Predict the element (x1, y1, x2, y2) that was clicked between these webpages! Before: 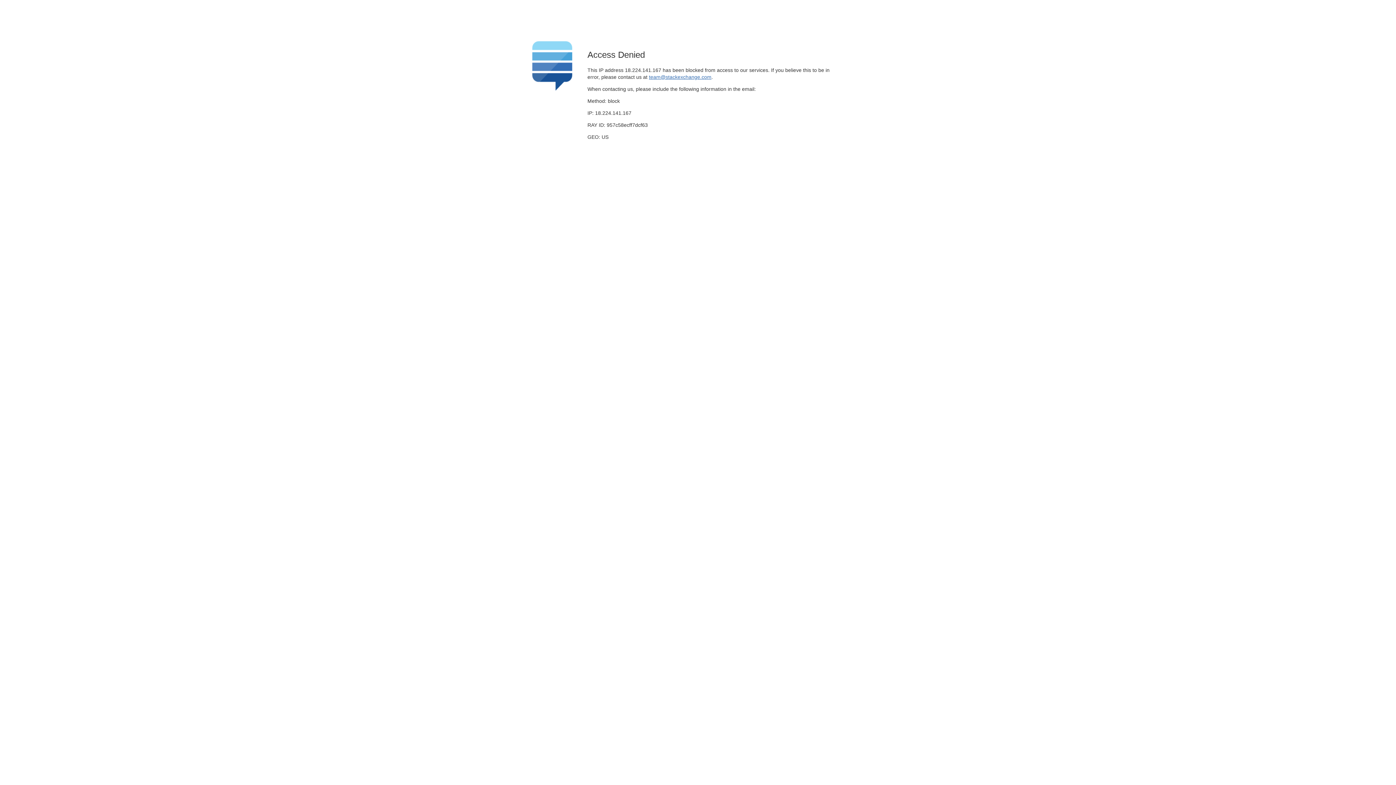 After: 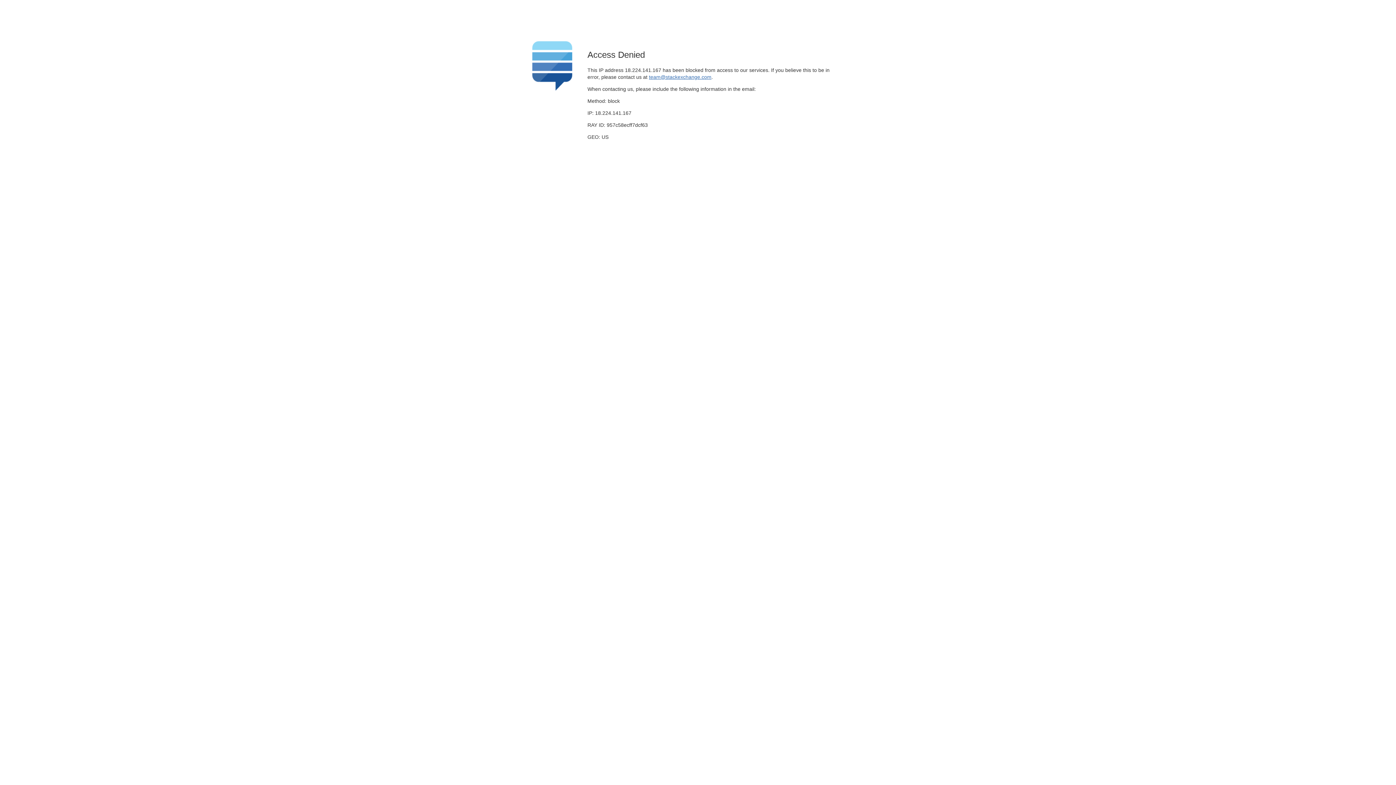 Action: bbox: (649, 74, 711, 79) label: team@stackexchange.com